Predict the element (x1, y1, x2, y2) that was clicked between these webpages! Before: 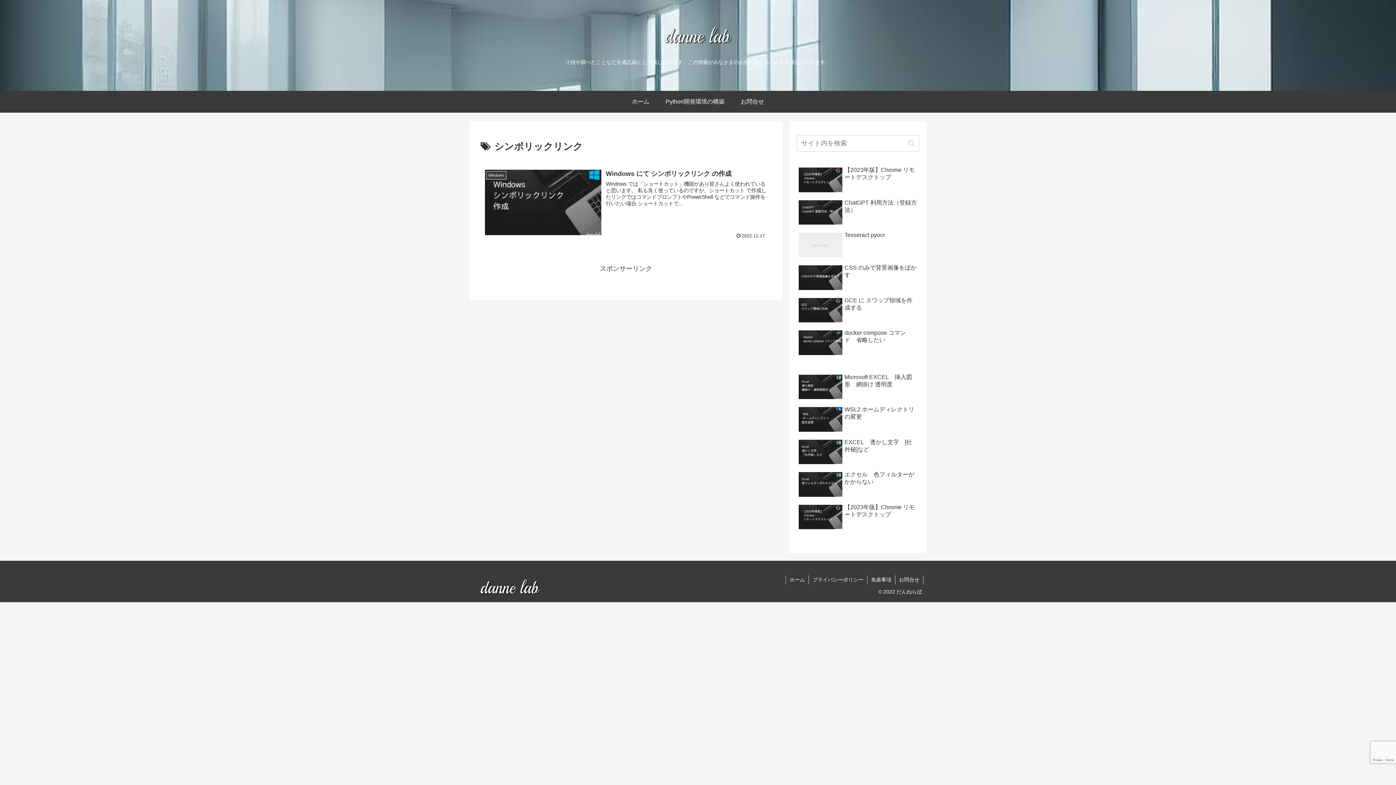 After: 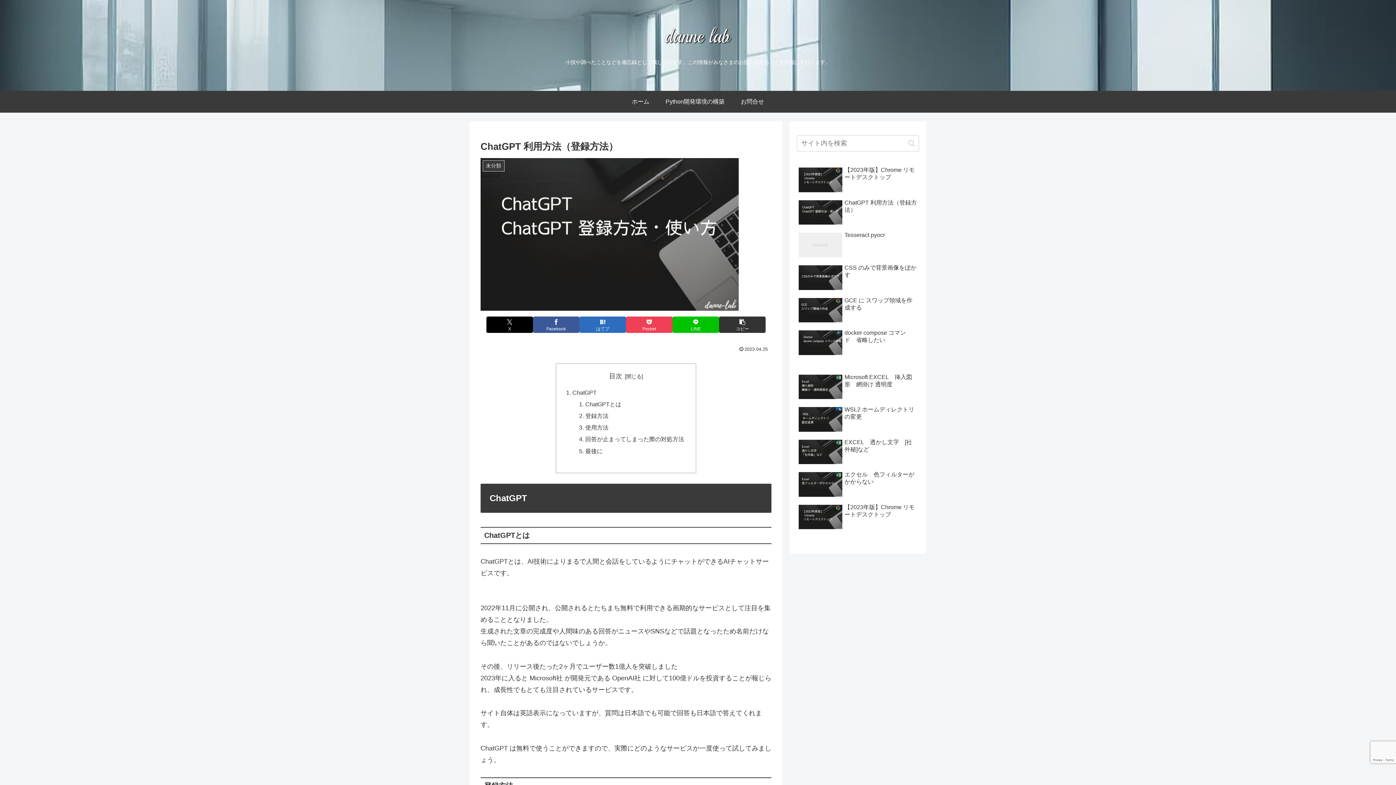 Action: label: ChatGPT 利用方法（登録方法） bbox: (797, 197, 919, 228)